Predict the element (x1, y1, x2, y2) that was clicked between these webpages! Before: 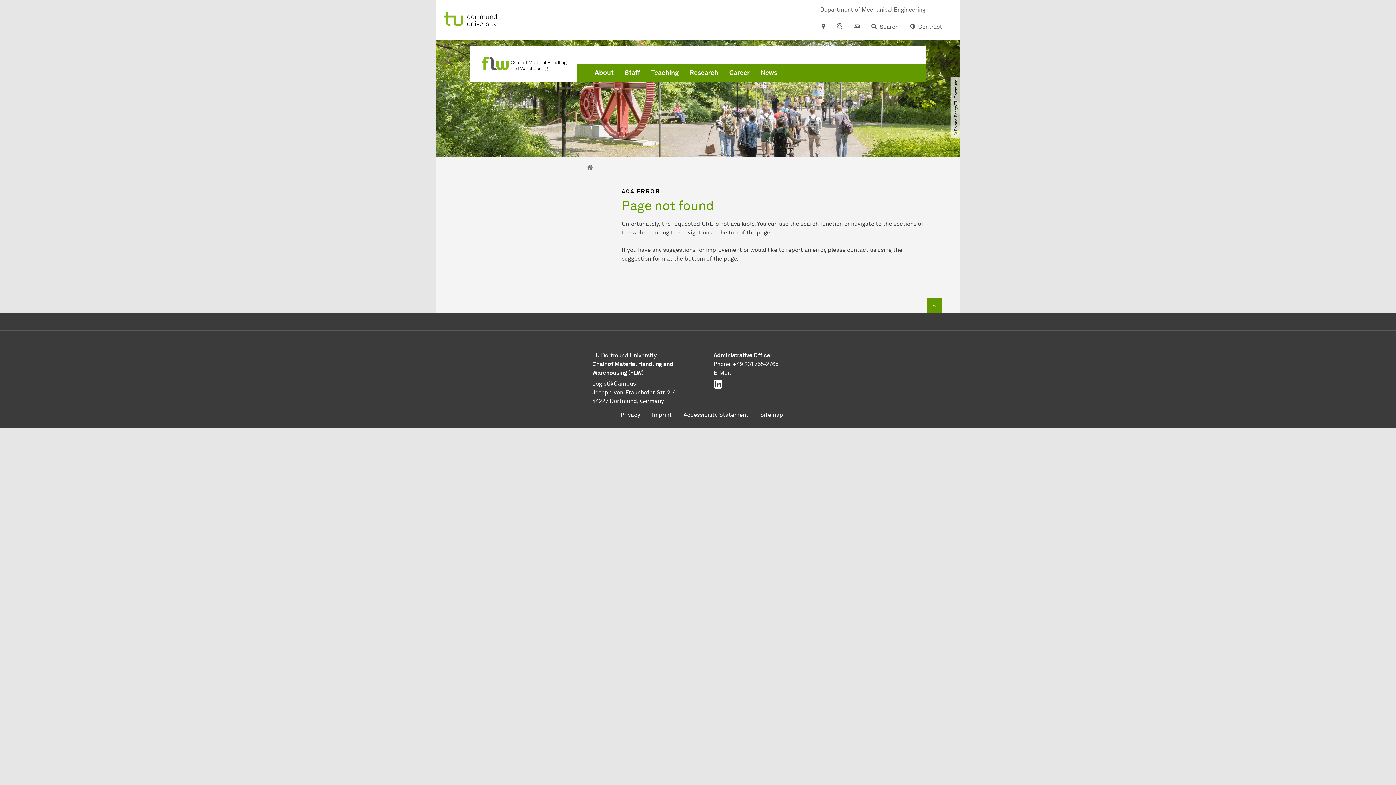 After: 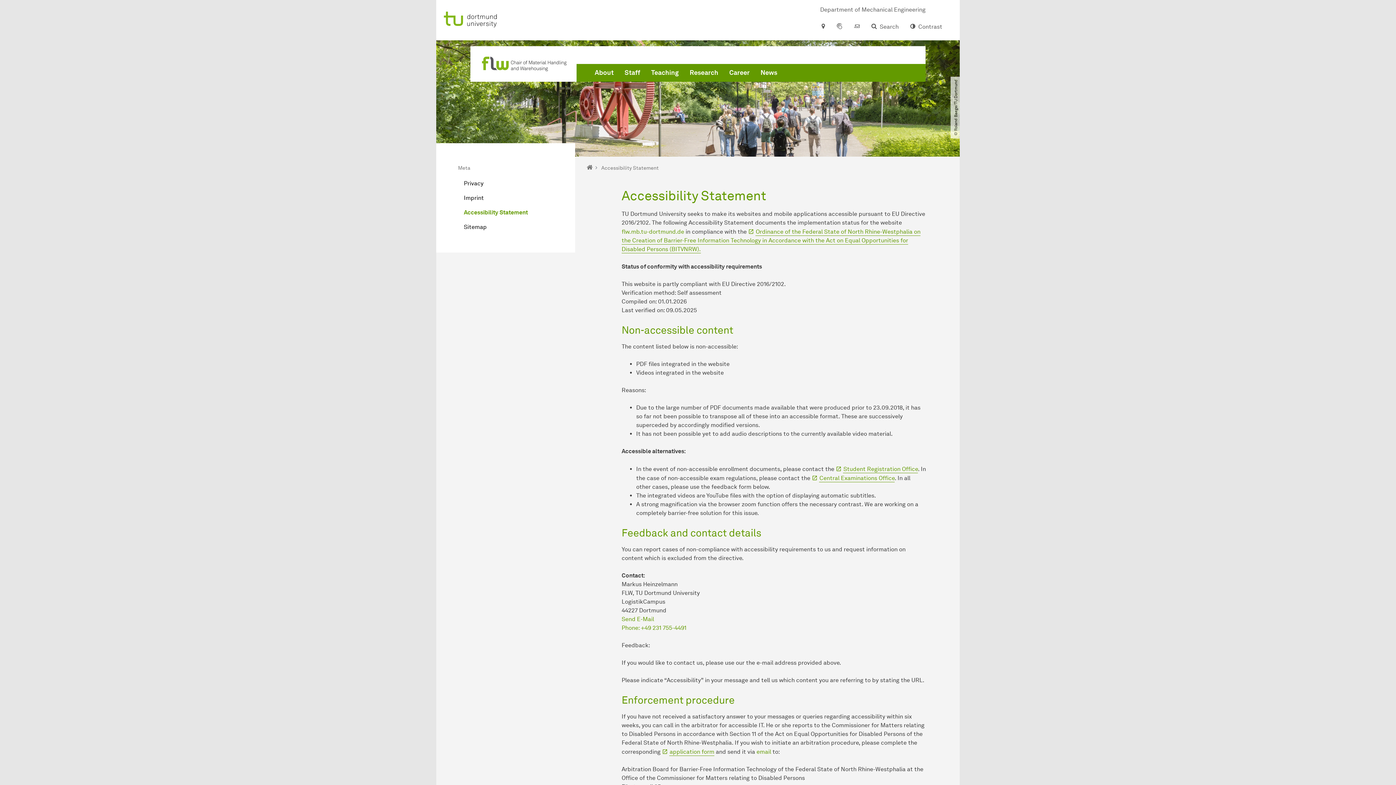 Action: bbox: (677, 408, 754, 422) label: Accessibility Statement